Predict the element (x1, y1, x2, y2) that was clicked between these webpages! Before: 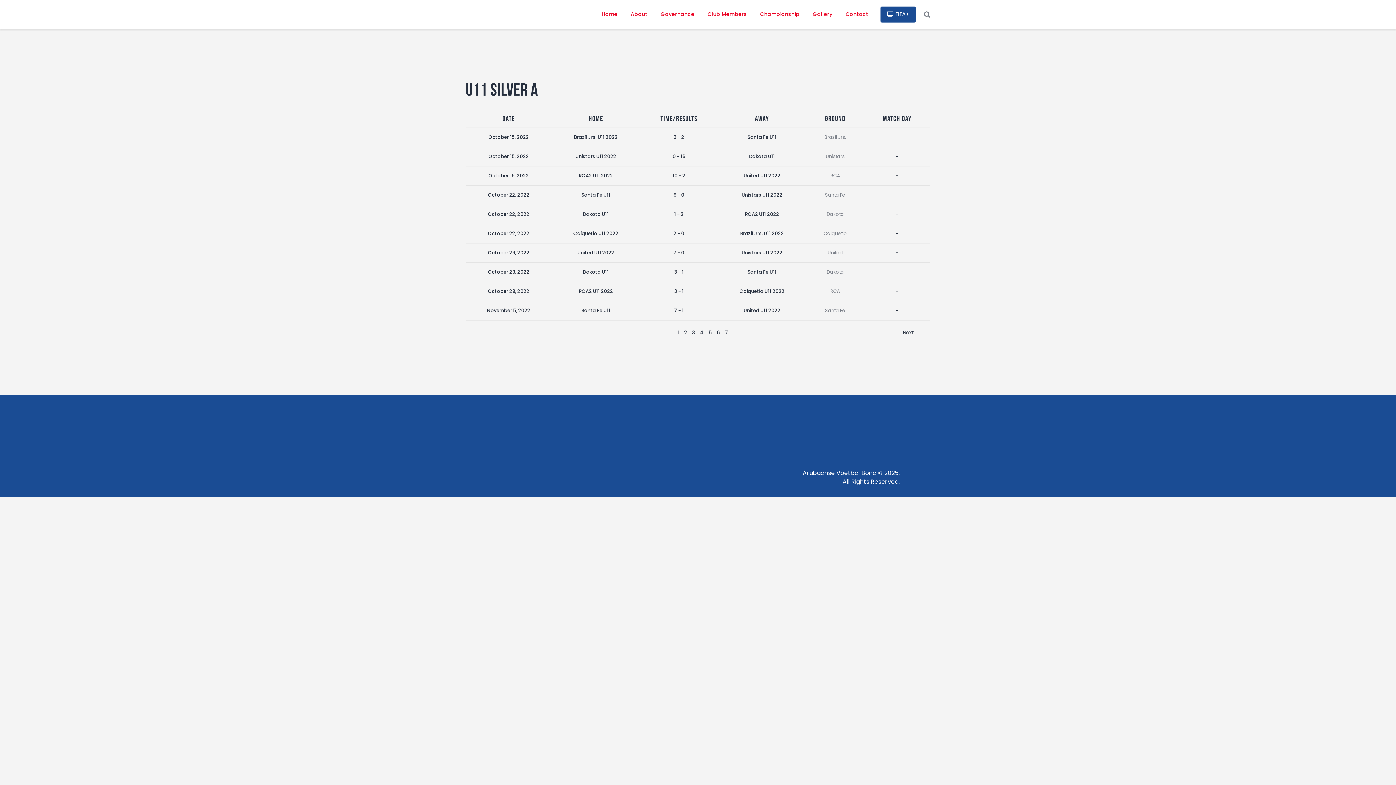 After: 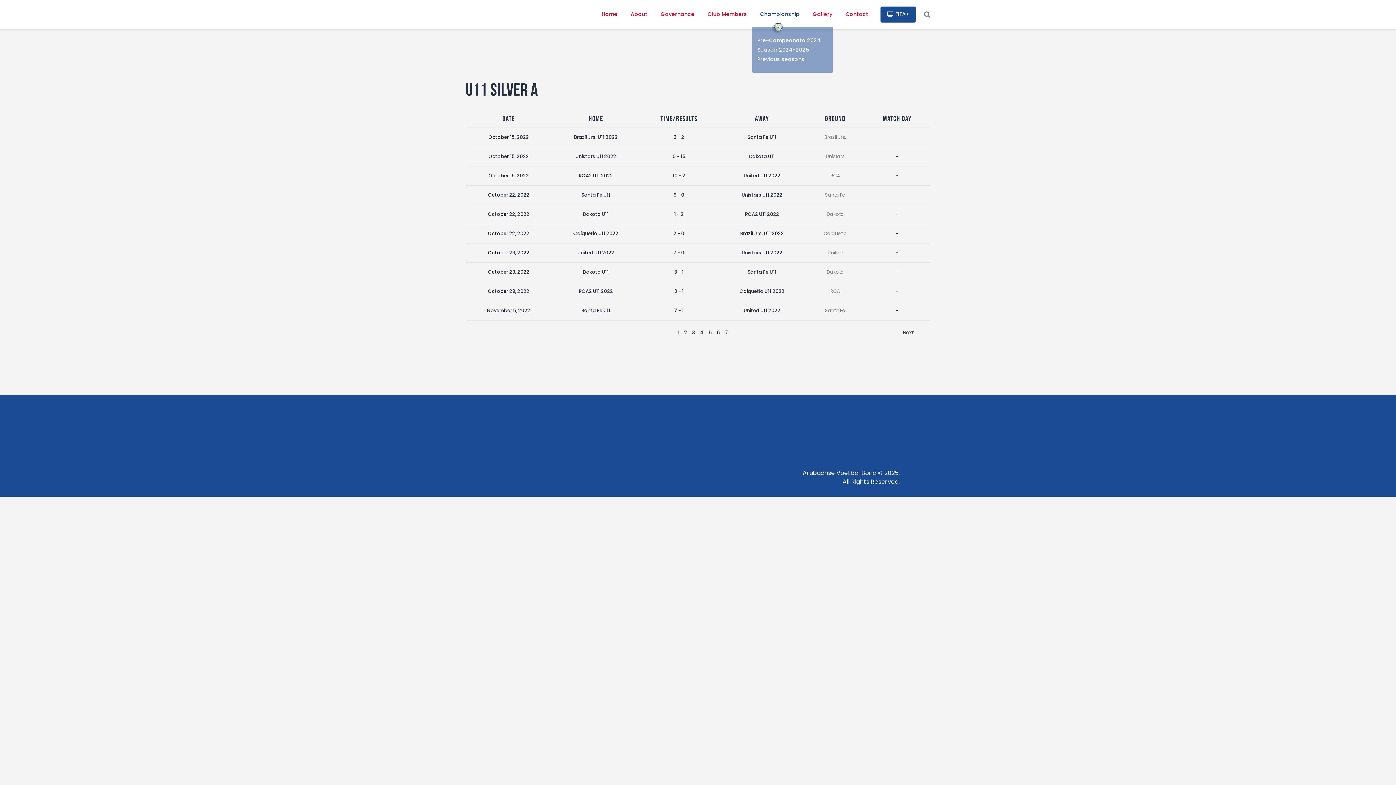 Action: label: Championship bbox: (753, 6, 806, 22)